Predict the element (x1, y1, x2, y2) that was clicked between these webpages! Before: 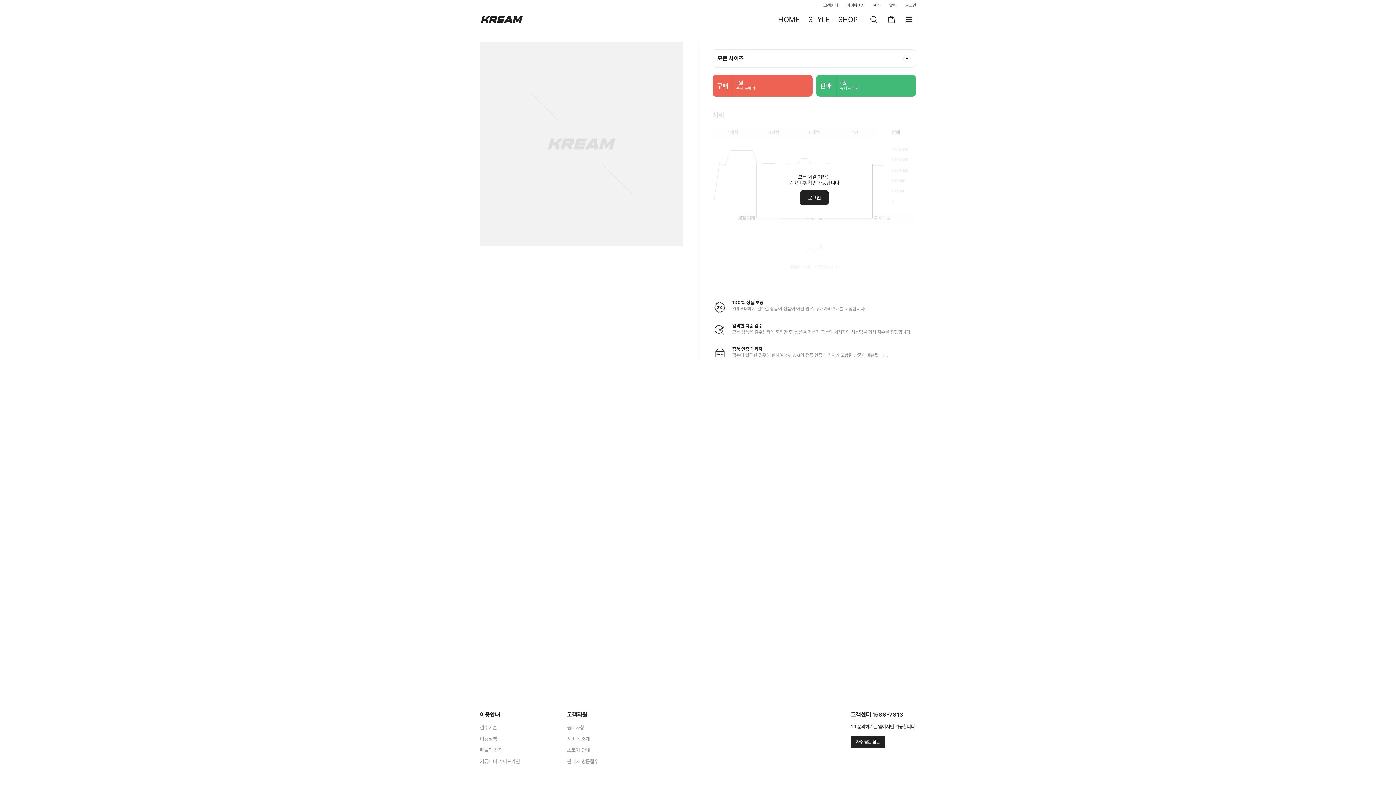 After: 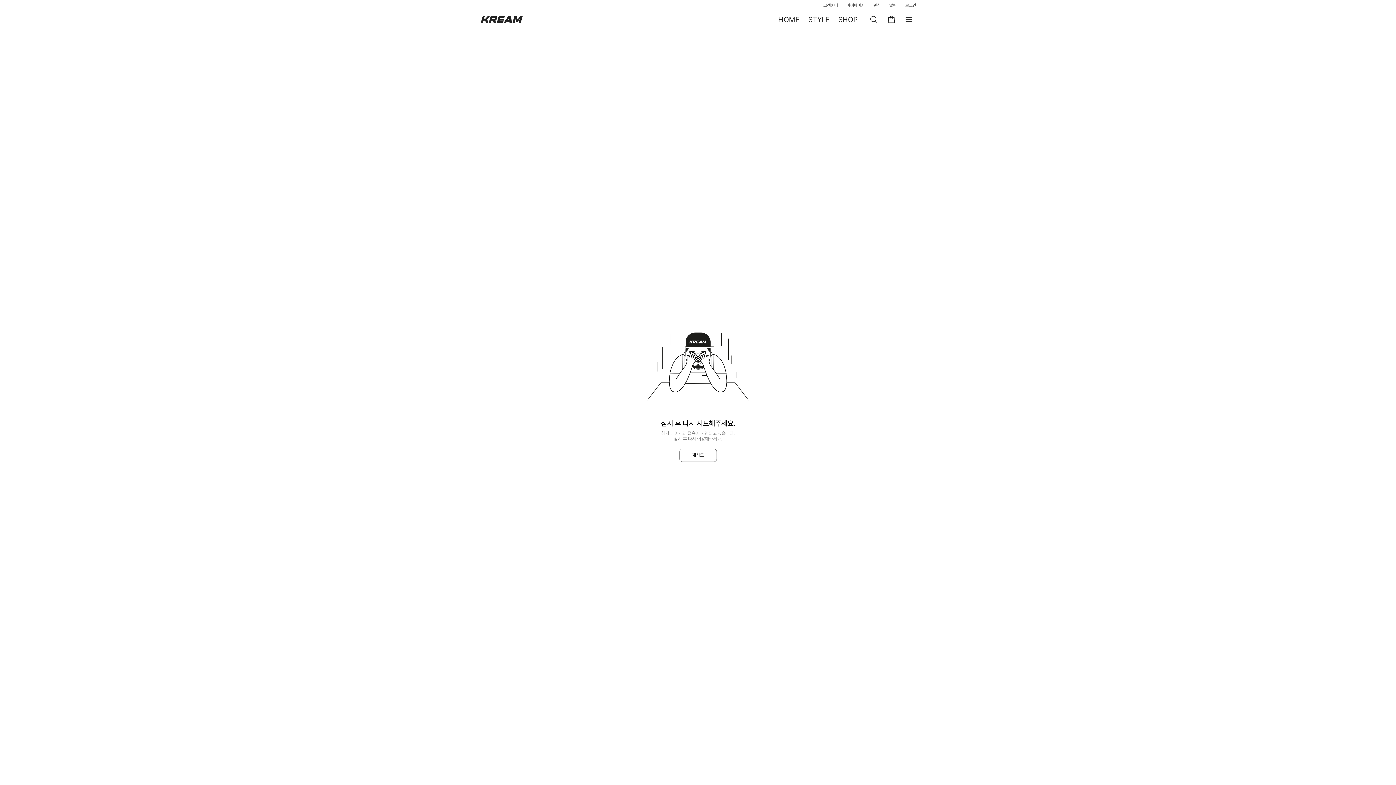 Action: bbox: (823, 2, 838, 8) label: 고객센터